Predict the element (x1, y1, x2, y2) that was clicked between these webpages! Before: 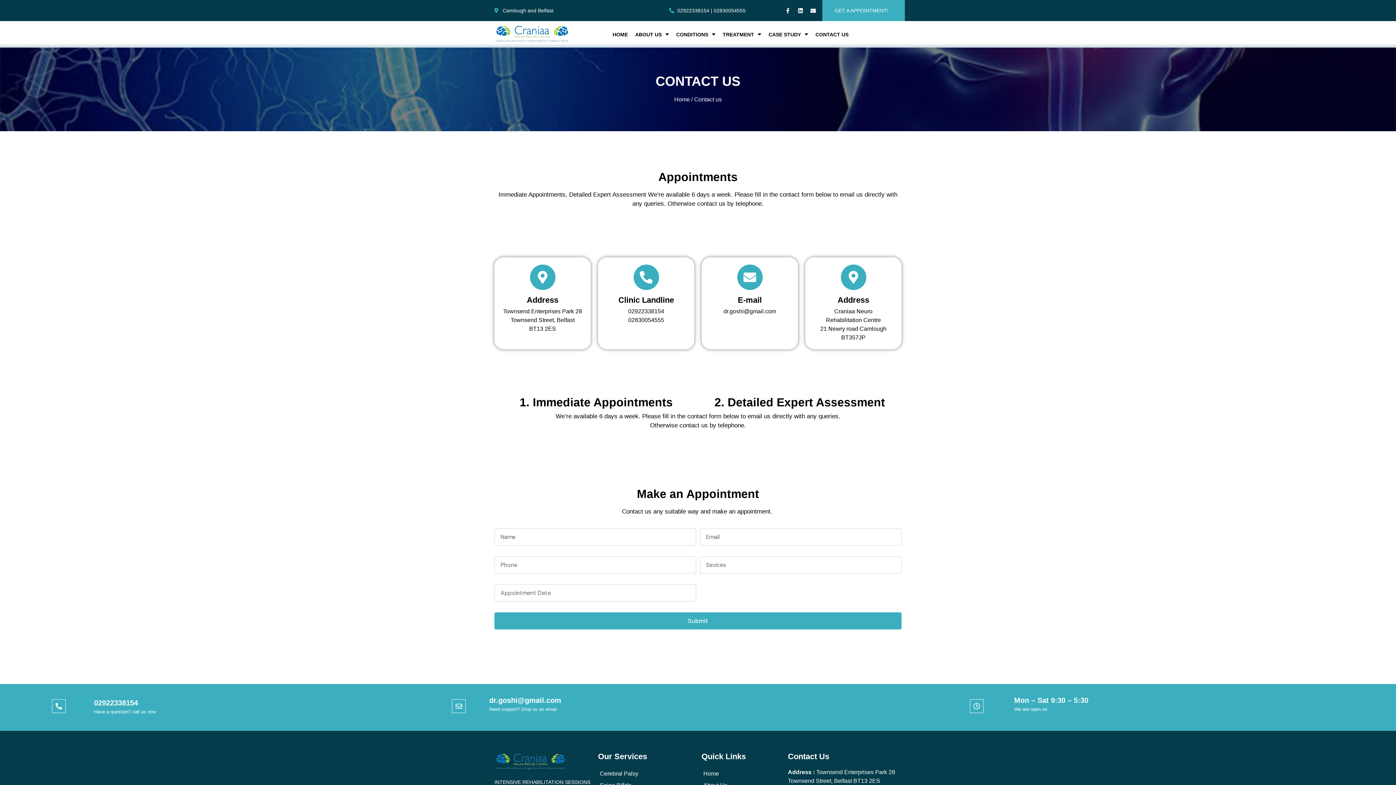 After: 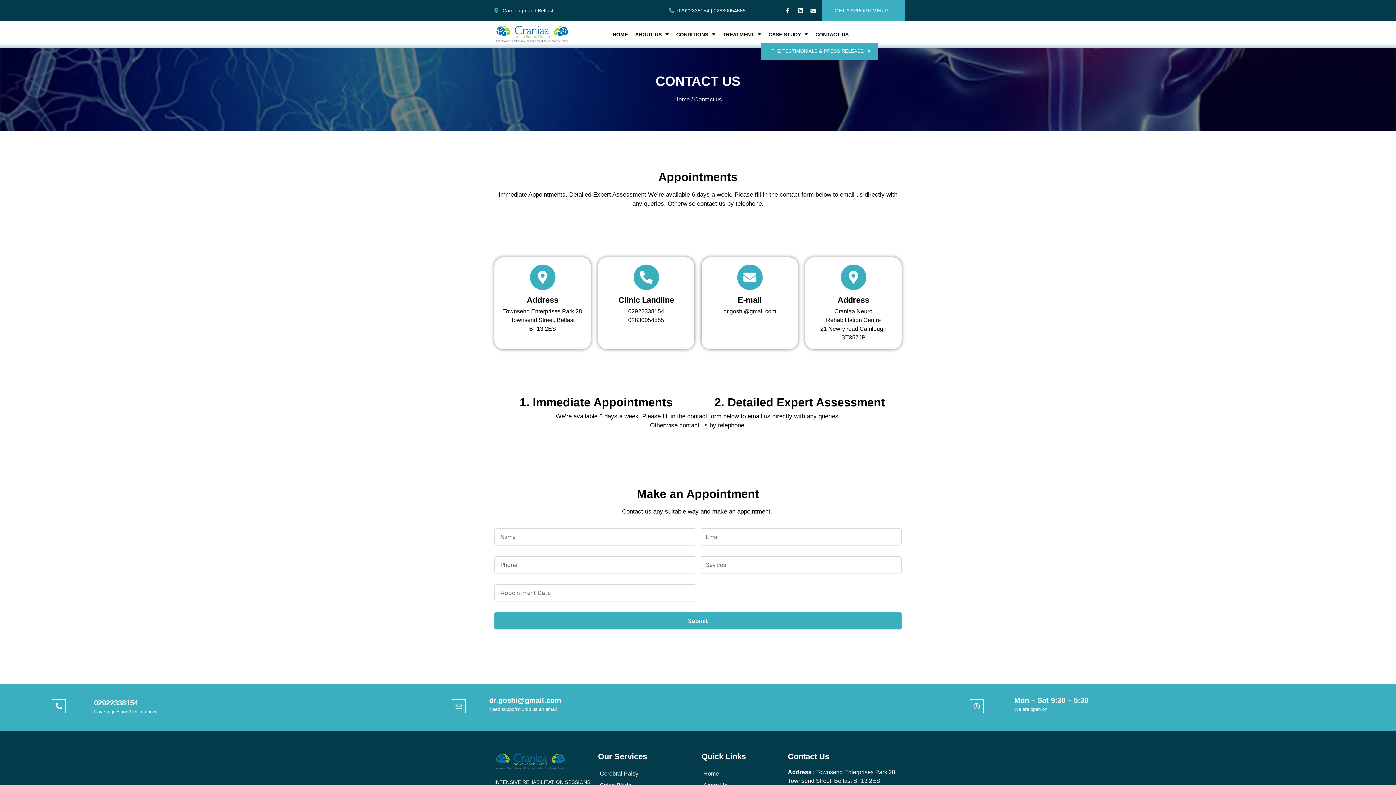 Action: bbox: (761, 26, 815, 42) label: CASE STUDY